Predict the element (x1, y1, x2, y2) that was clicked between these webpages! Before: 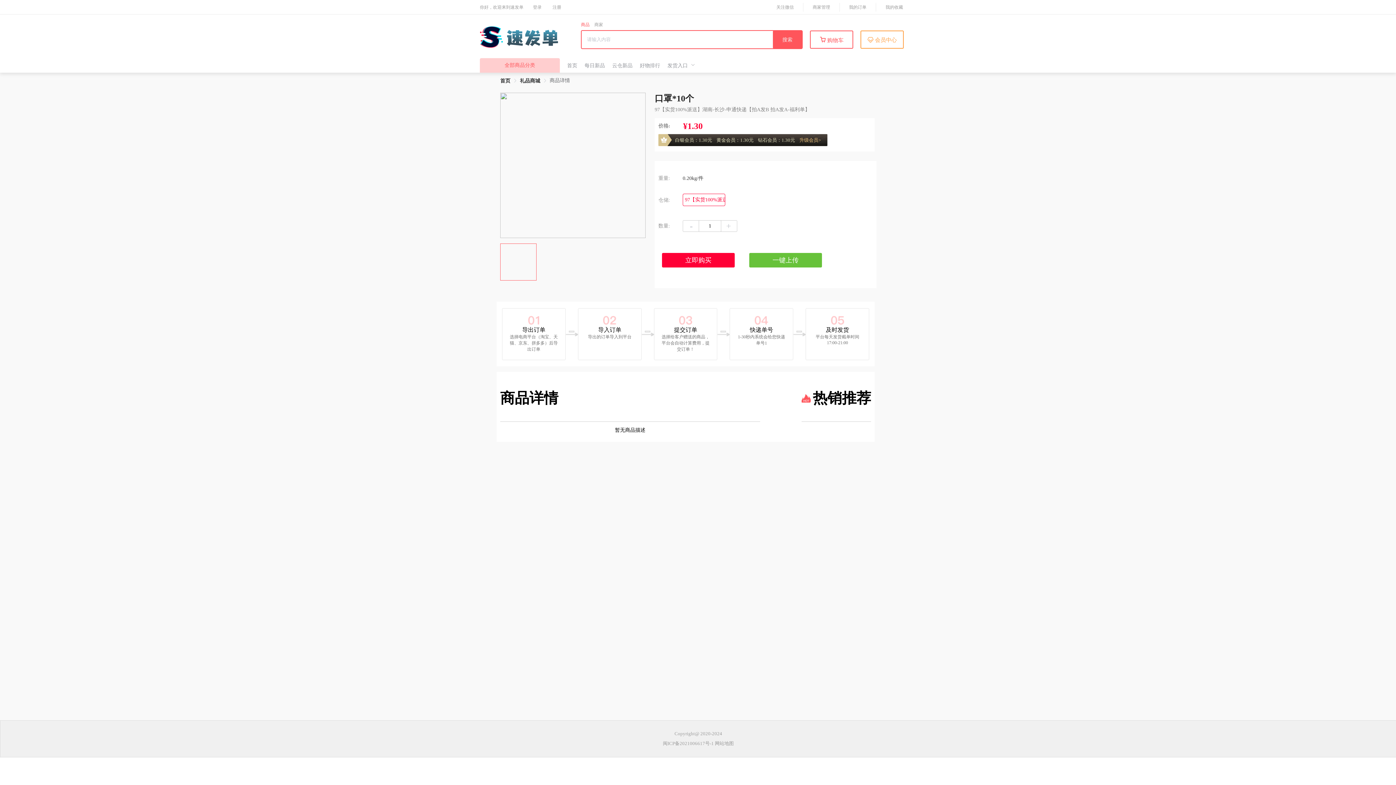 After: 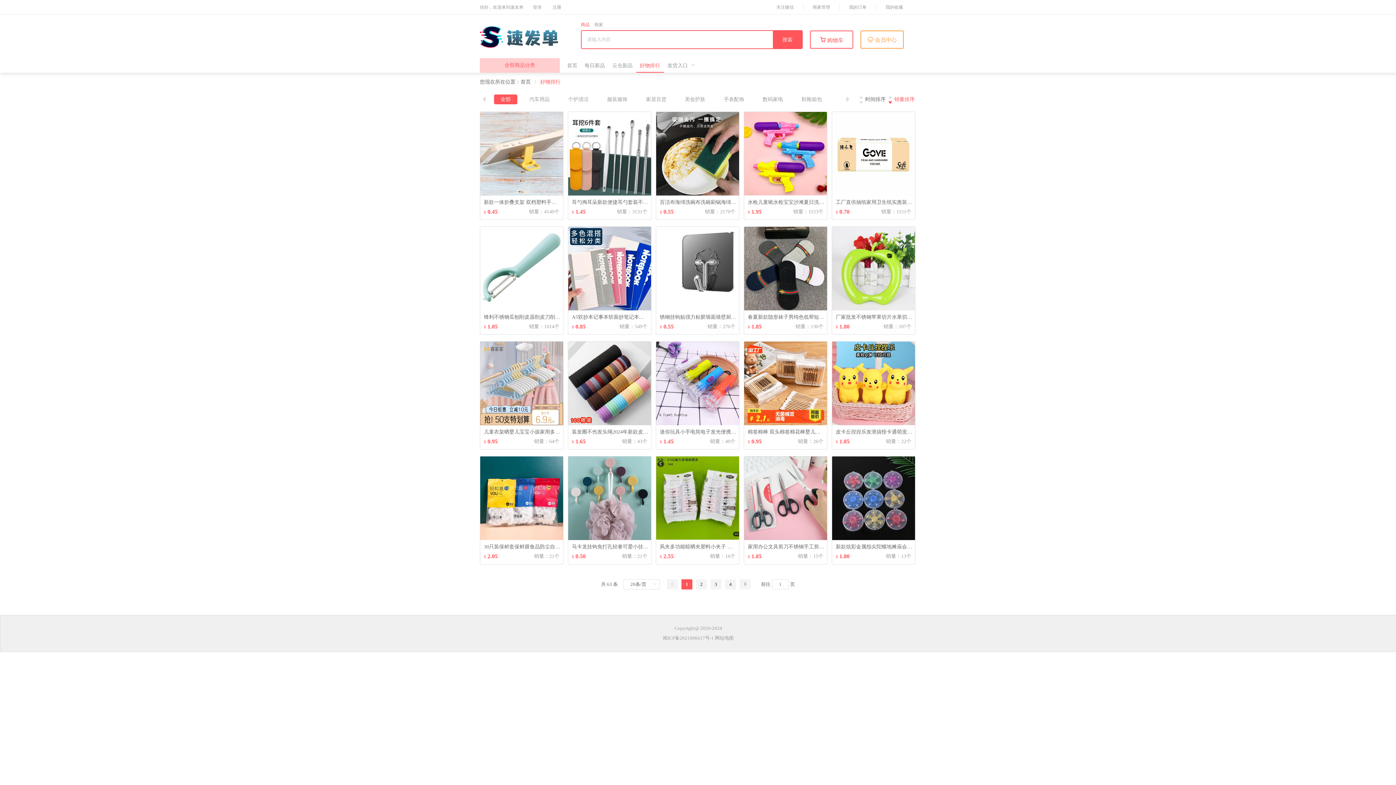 Action: bbox: (640, 62, 660, 68) label: 好物排行